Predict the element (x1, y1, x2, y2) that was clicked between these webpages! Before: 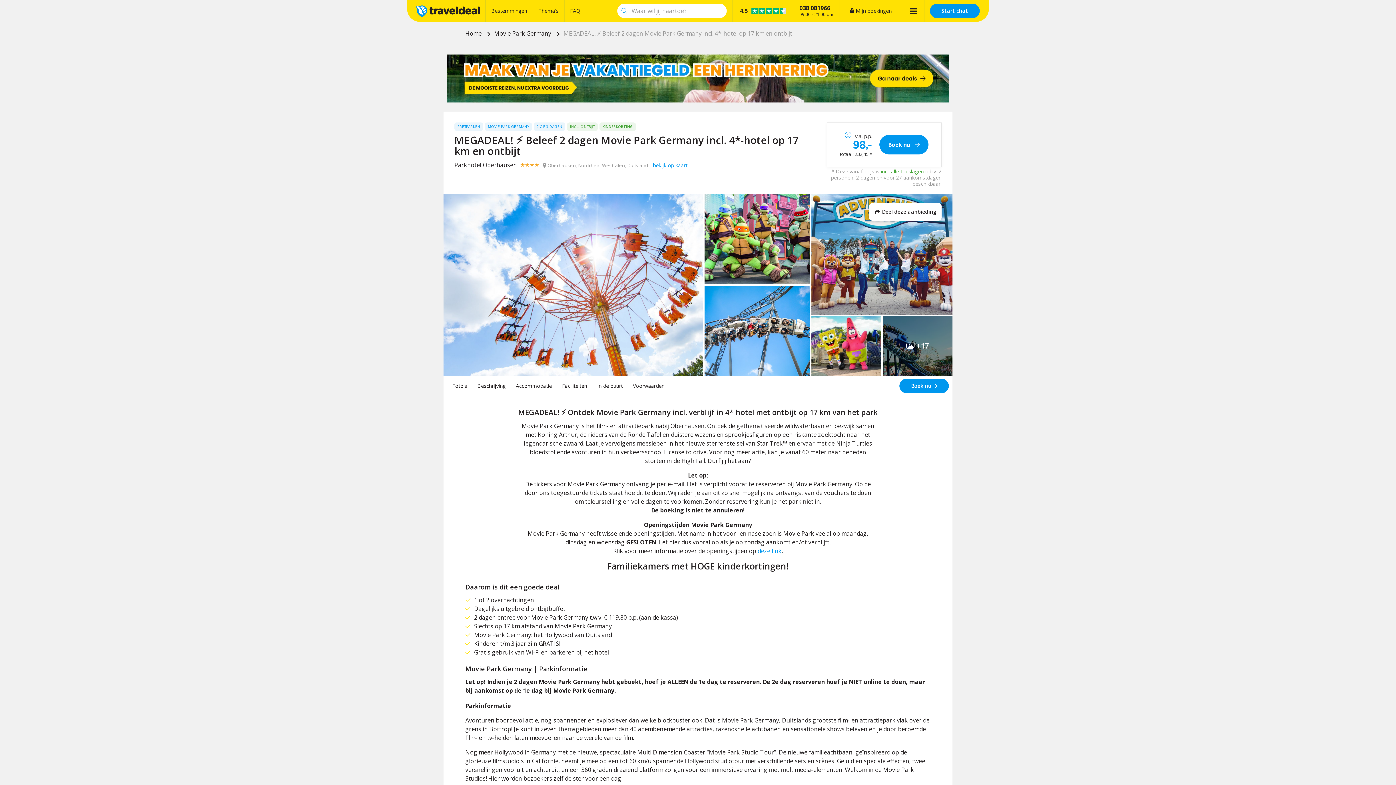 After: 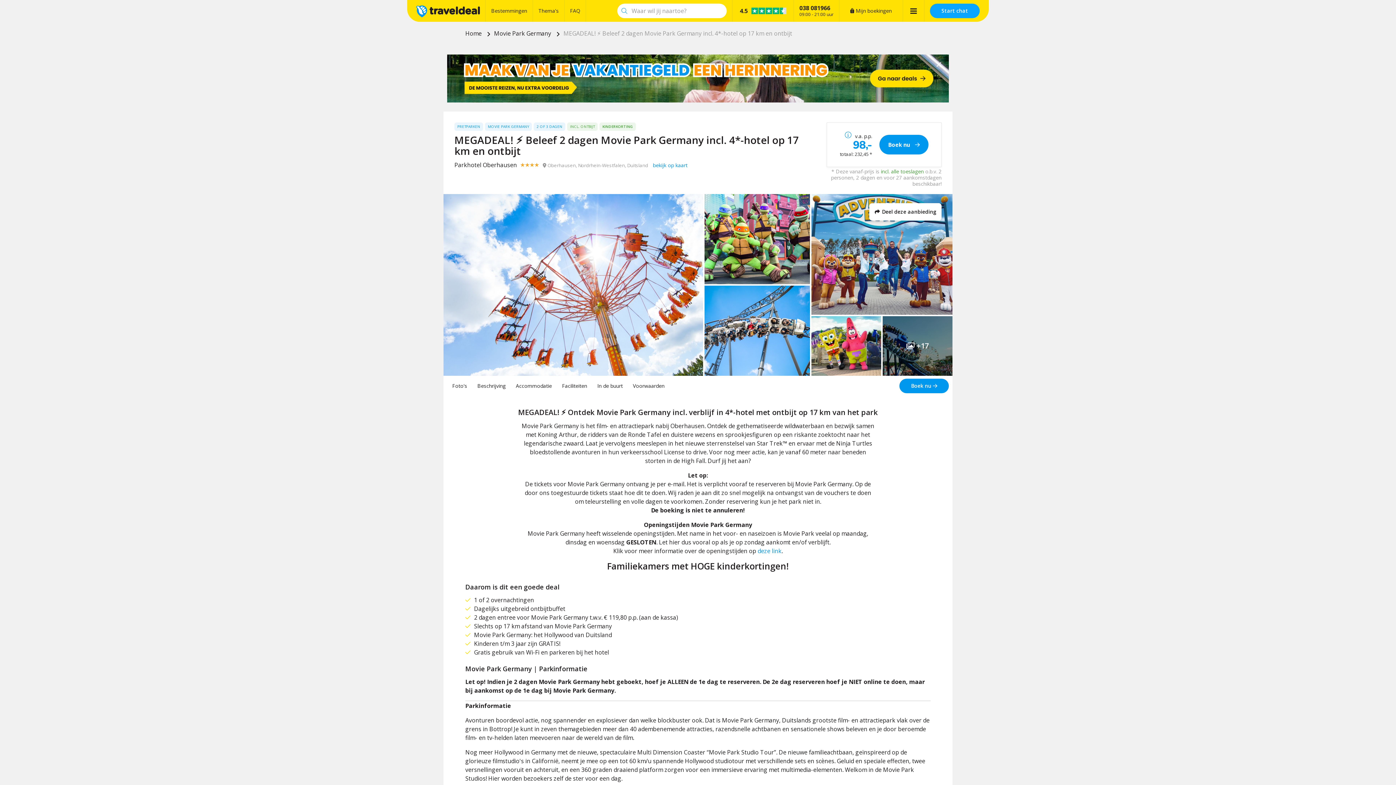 Action: label: Start chat bbox: (930, 3, 980, 18)